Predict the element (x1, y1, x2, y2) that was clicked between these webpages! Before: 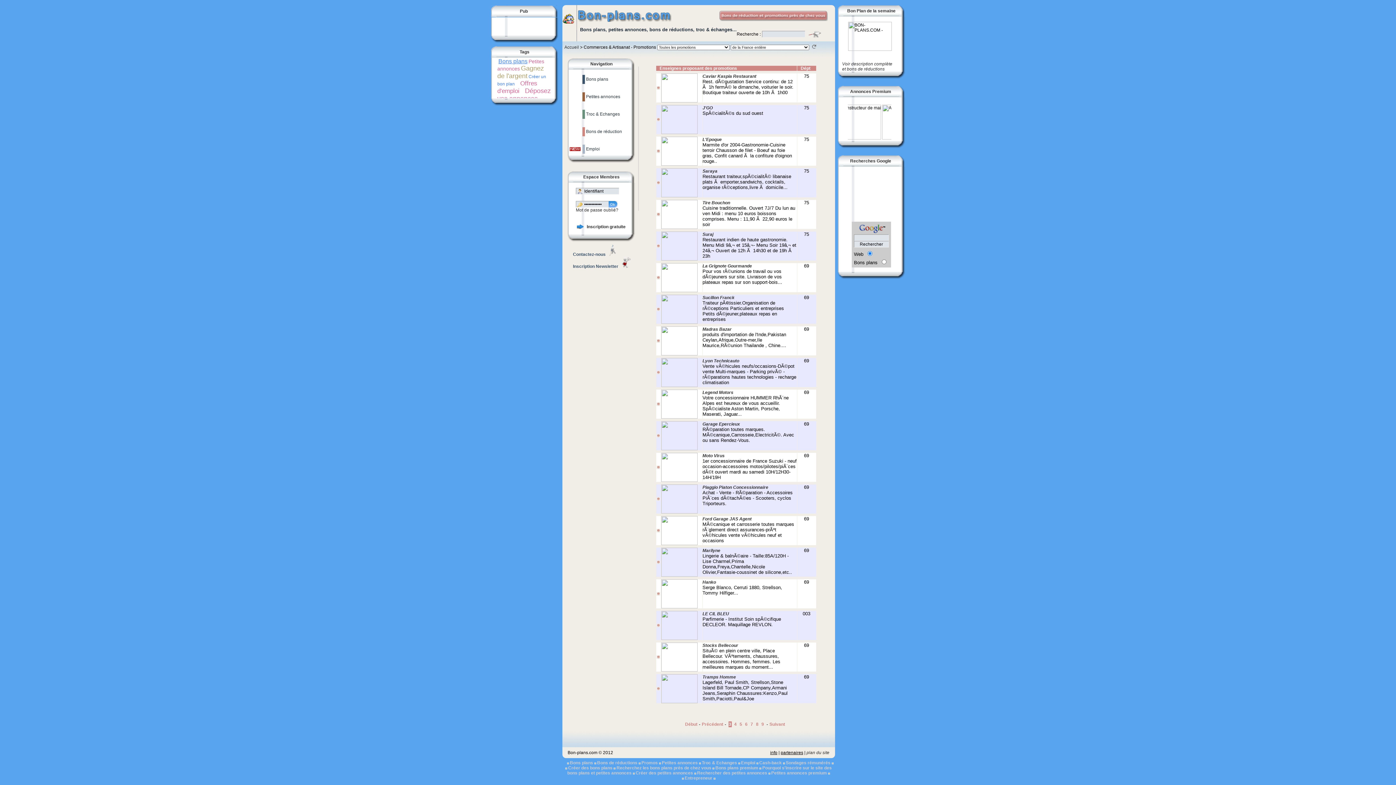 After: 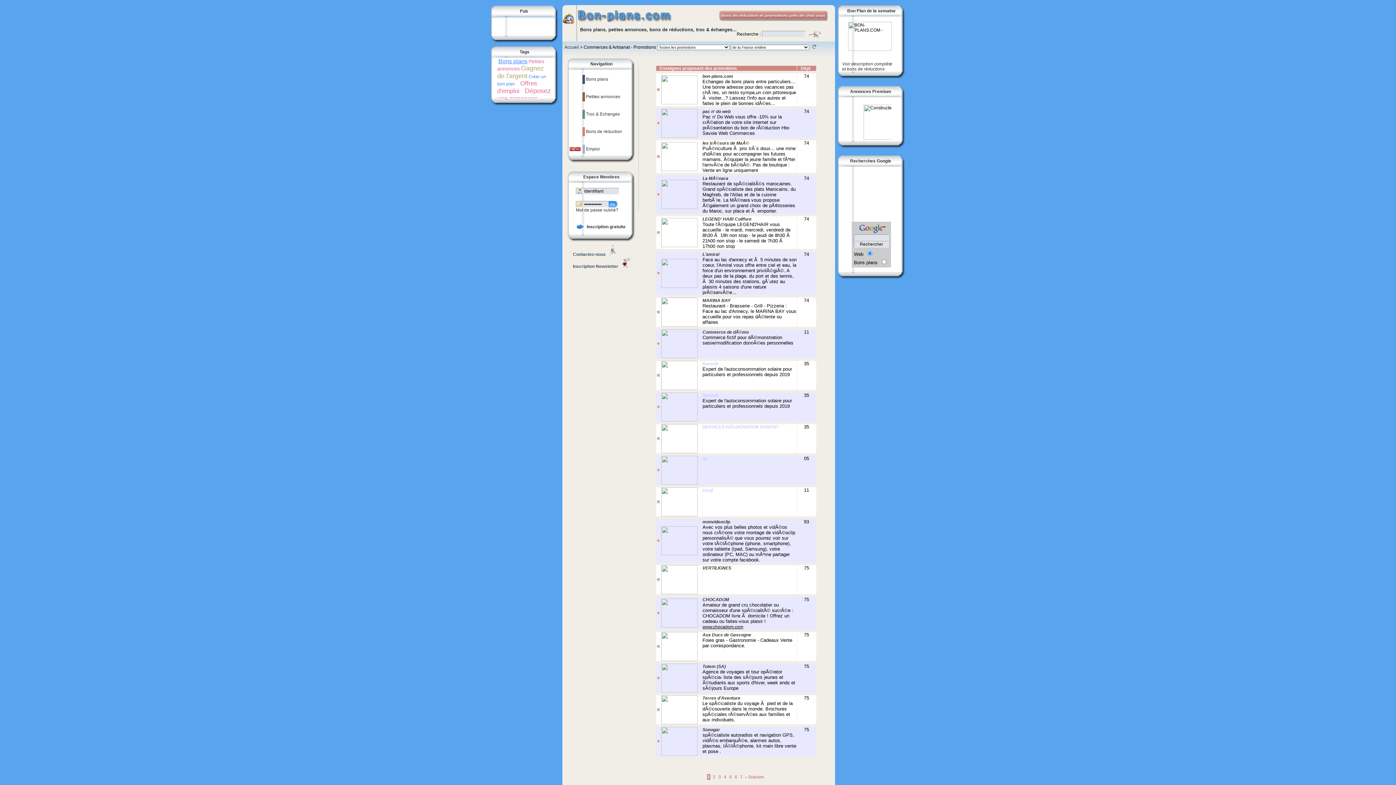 Action: label: Début bbox: (684, 721, 698, 727)